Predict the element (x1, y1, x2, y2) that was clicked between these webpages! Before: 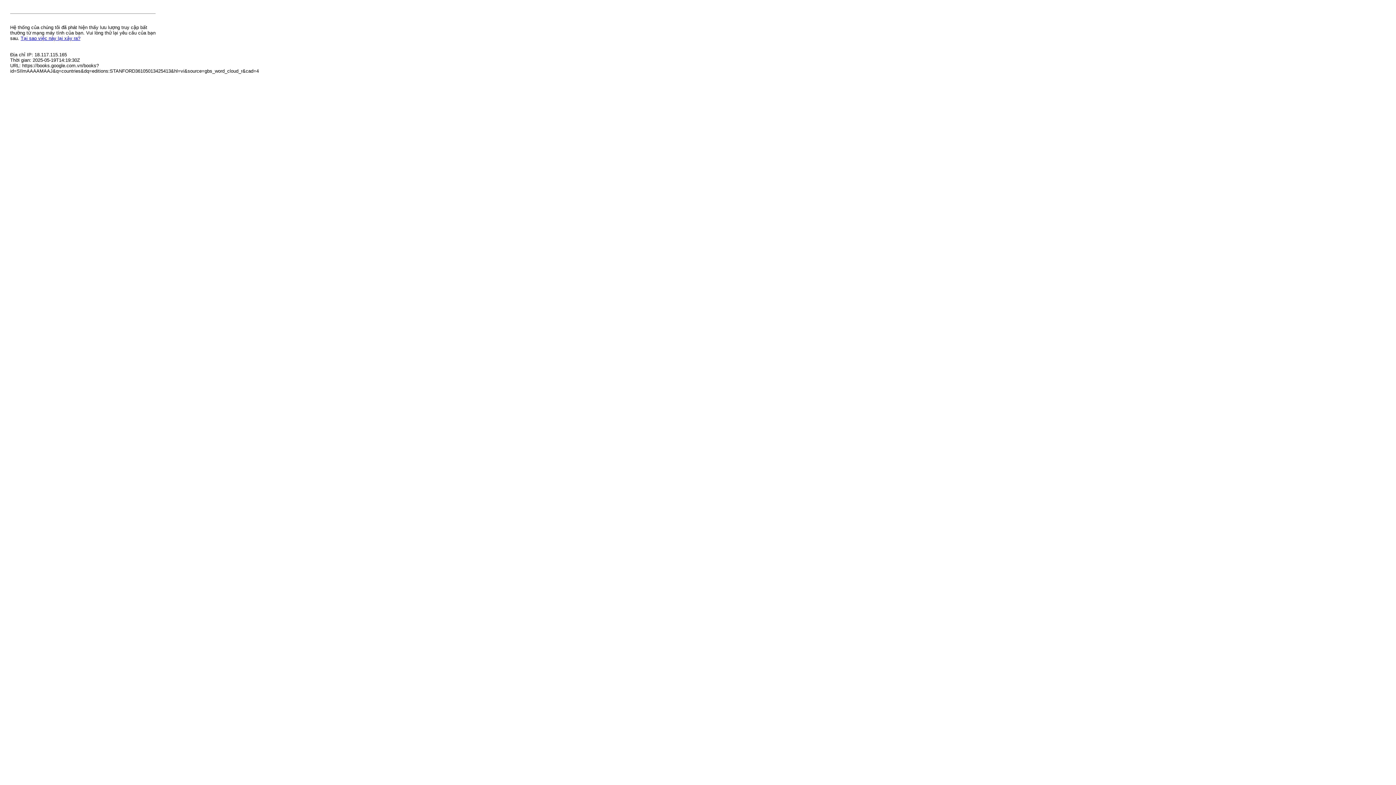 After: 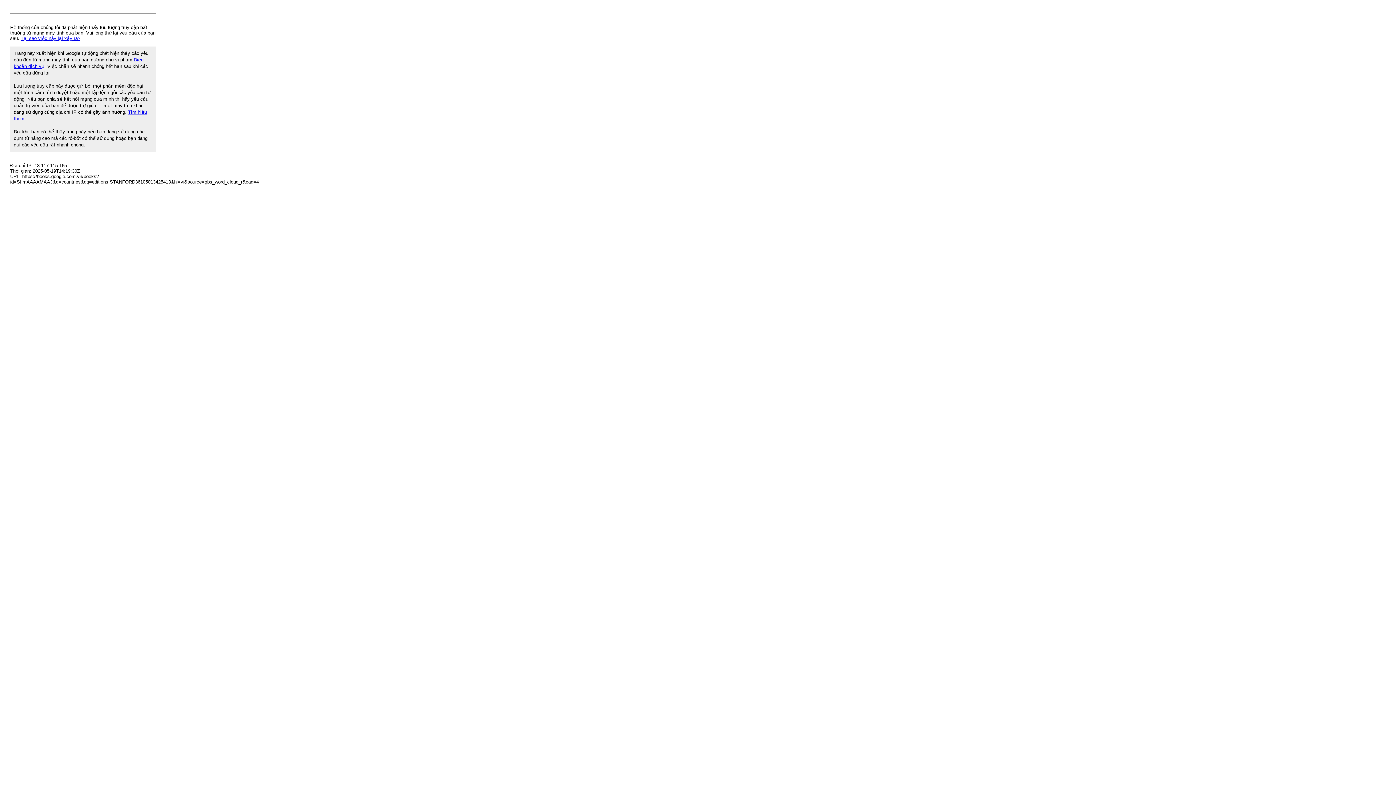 Action: label: Tại sao việc này lại xảy ra? bbox: (20, 35, 80, 41)